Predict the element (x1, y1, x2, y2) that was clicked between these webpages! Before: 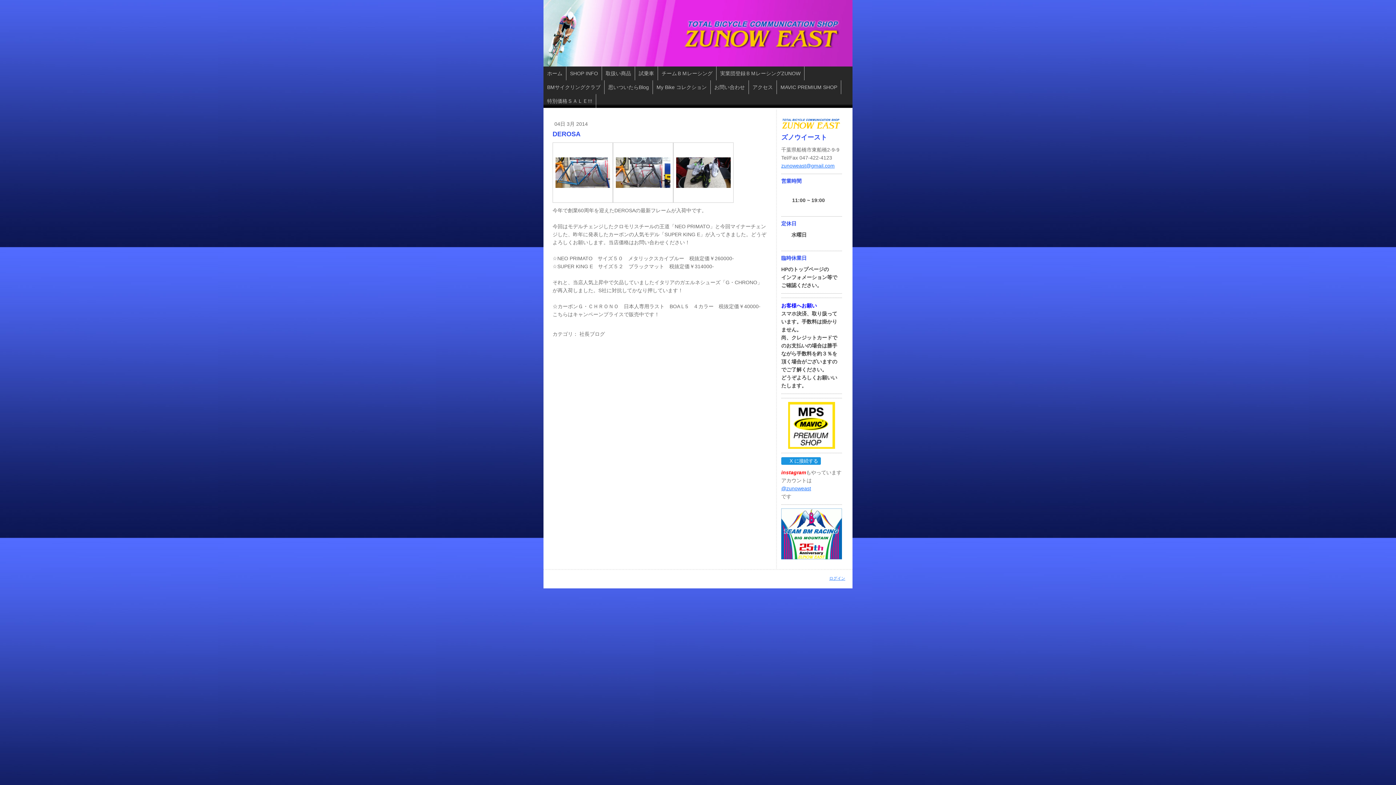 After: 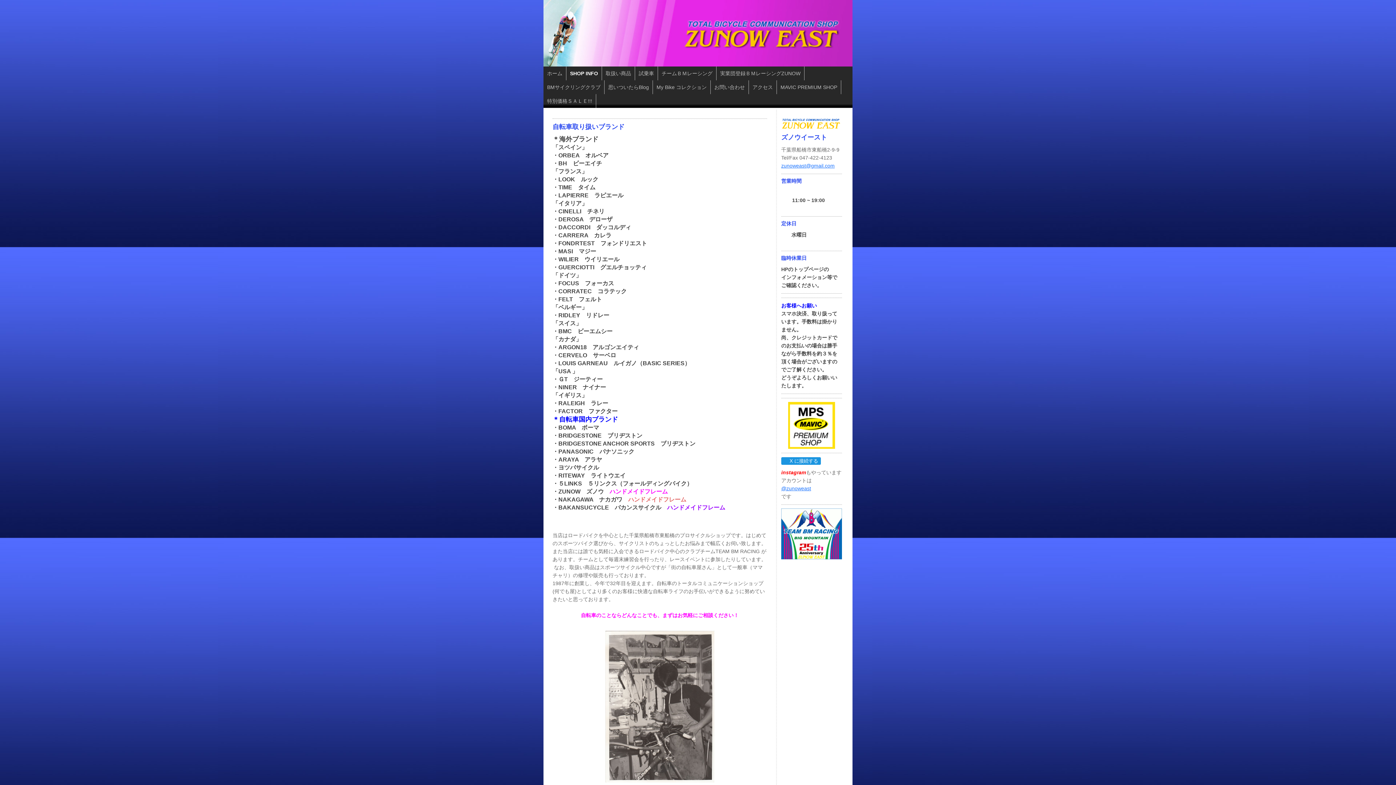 Action: bbox: (566, 66, 602, 80) label: SHOP INFO